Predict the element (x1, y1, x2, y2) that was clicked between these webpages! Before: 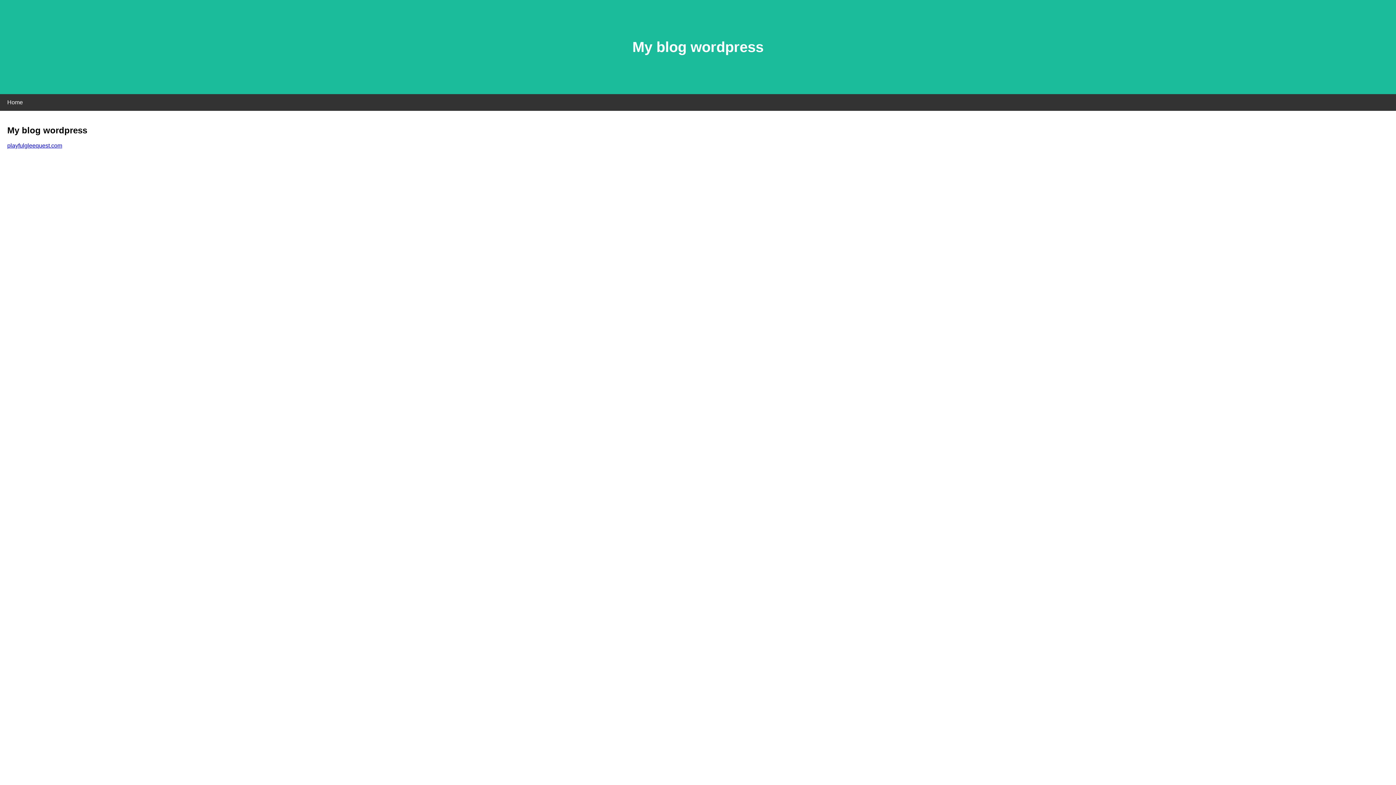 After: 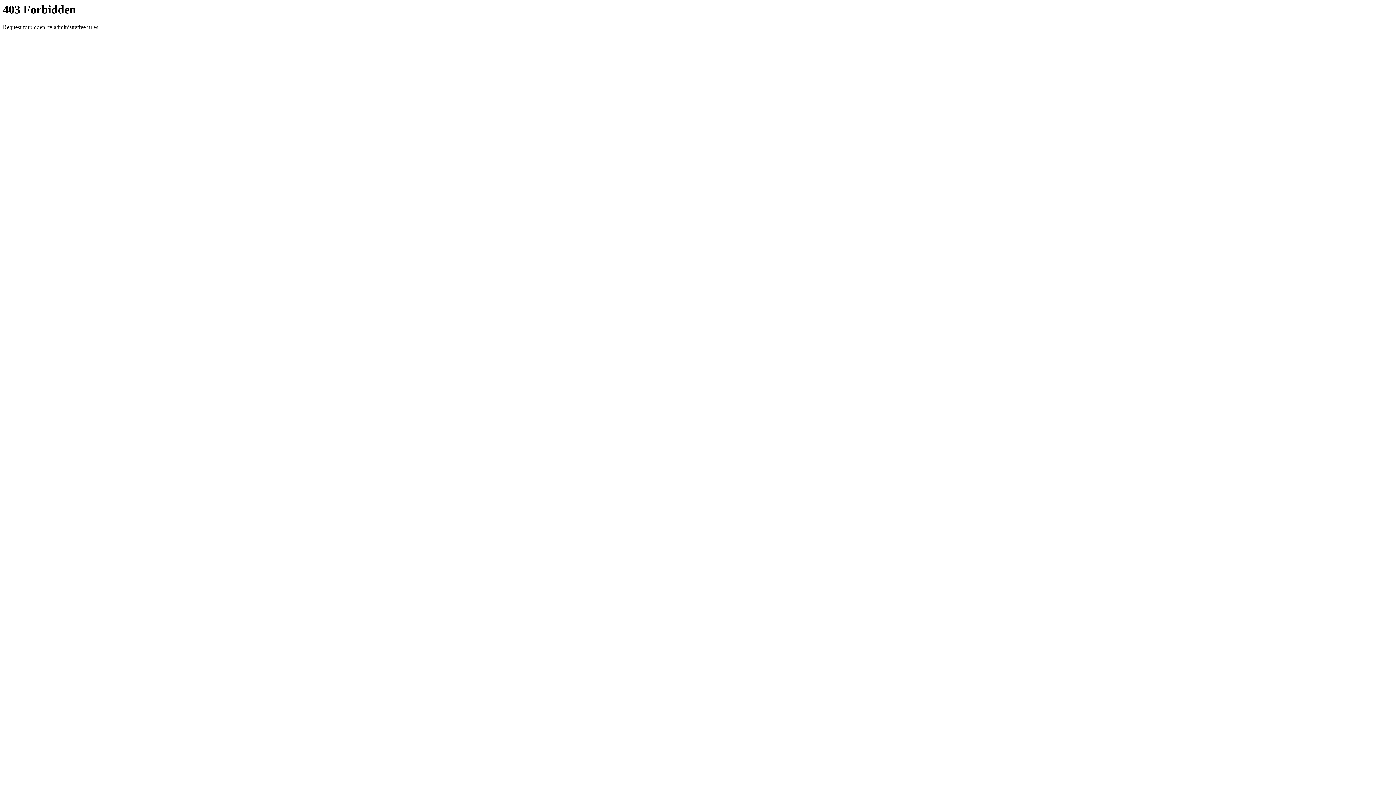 Action: bbox: (7, 142, 62, 148) label: playfulgleequest.com